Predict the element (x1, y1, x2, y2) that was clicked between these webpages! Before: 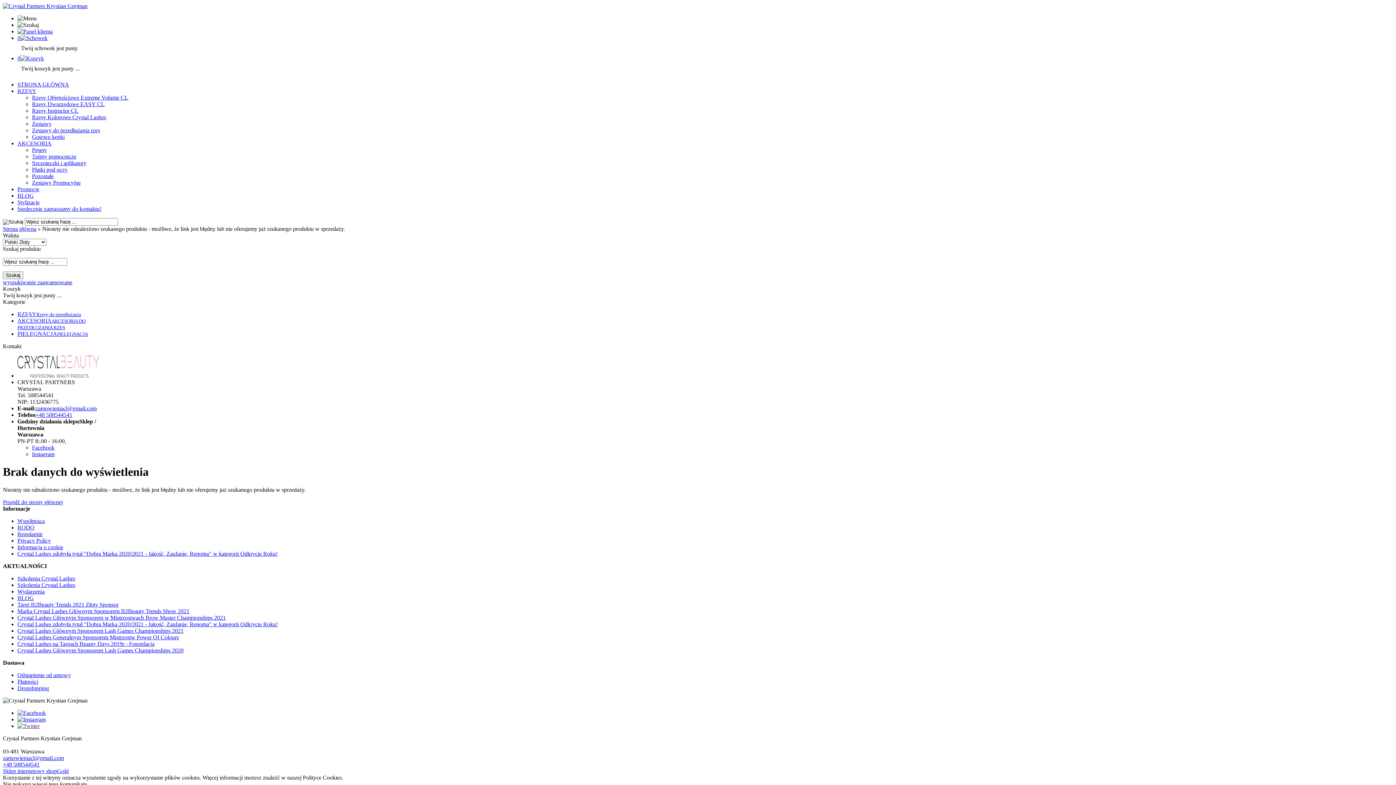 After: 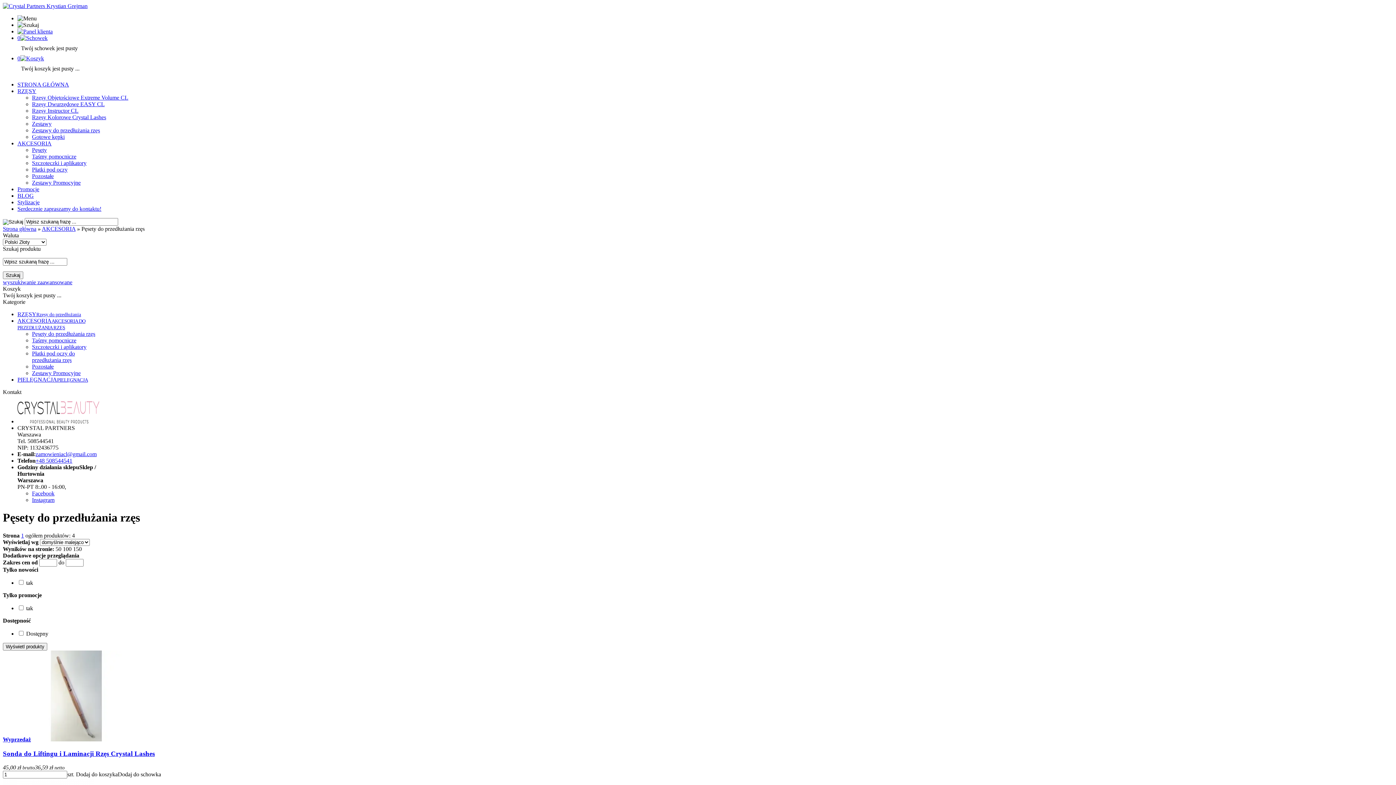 Action: bbox: (32, 146, 46, 153) label: Pęsety